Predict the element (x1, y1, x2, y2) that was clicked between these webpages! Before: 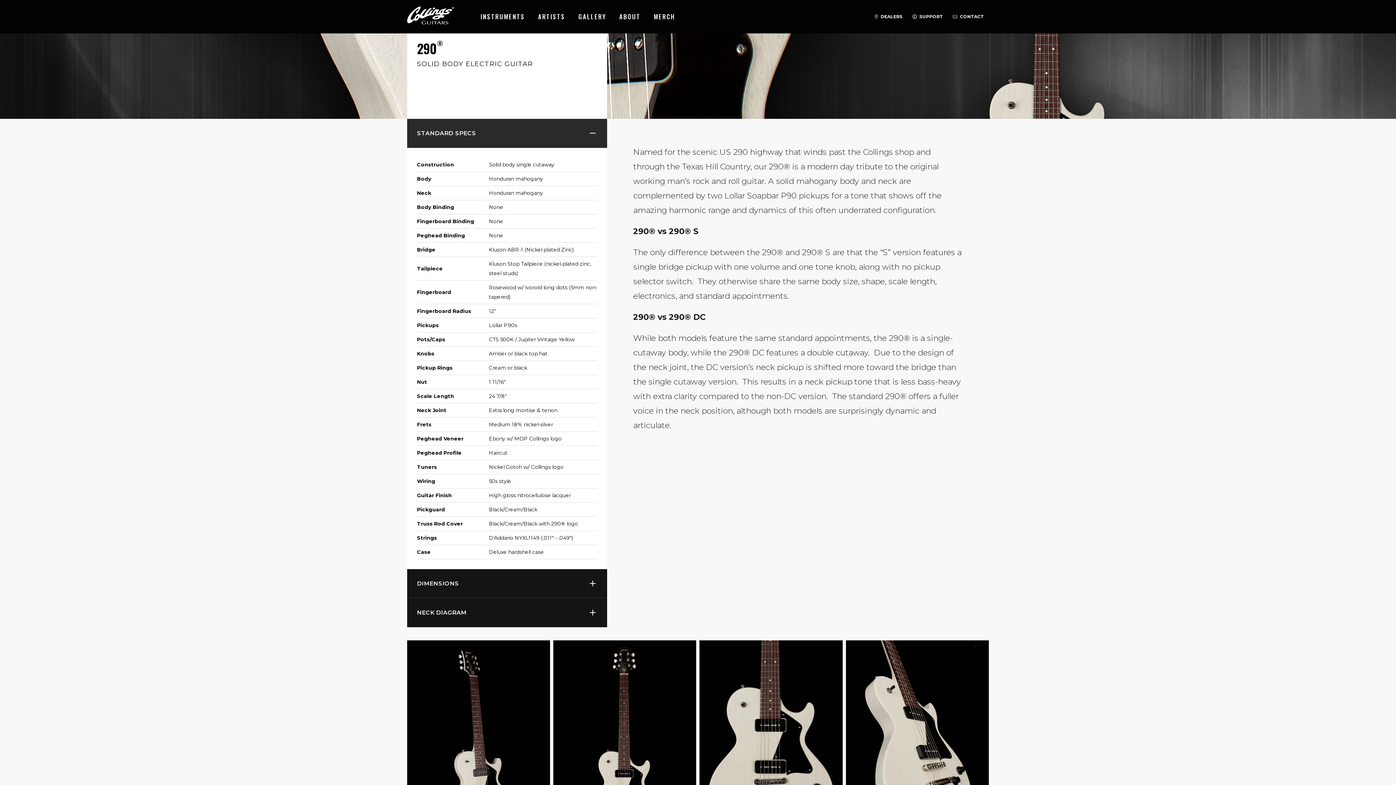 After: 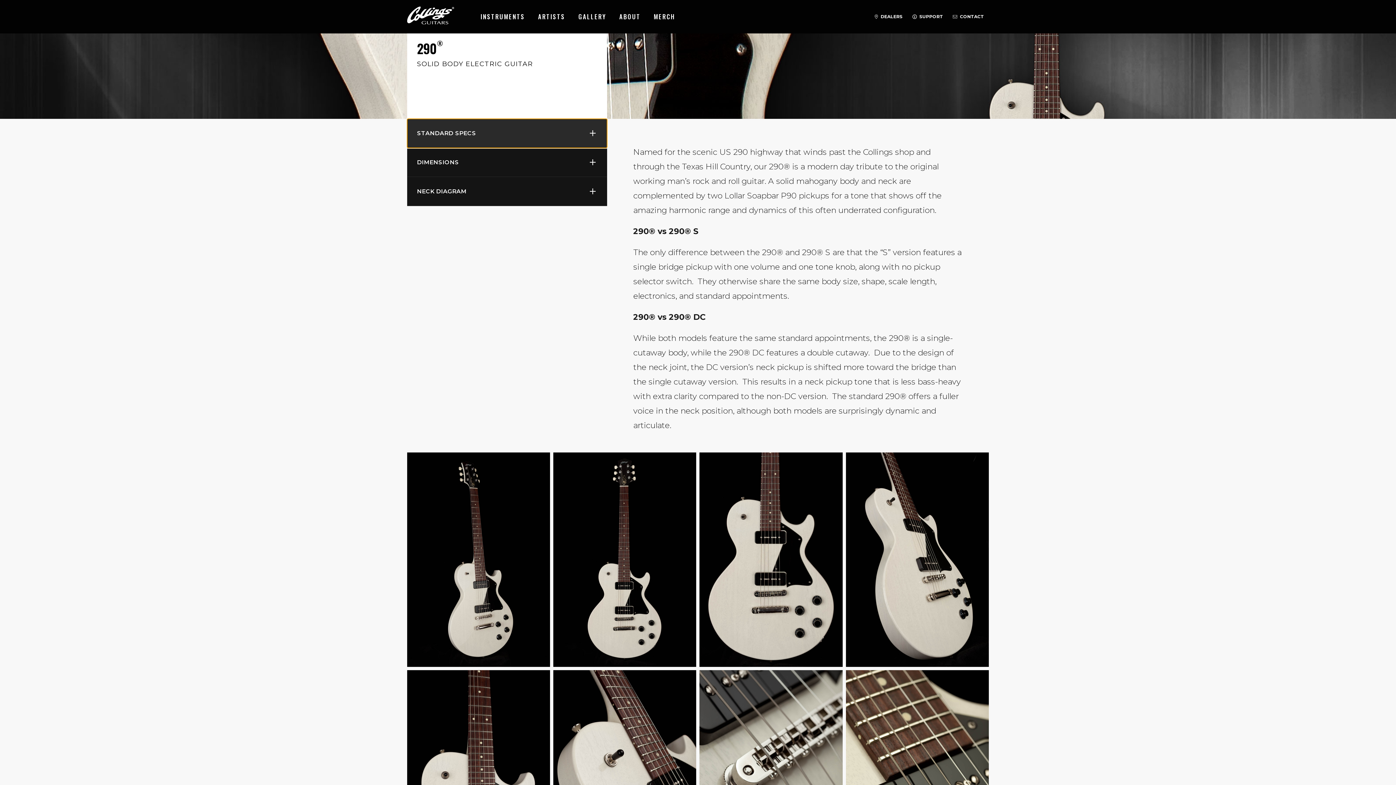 Action: label: STANDARD SPECS bbox: (407, 118, 607, 148)